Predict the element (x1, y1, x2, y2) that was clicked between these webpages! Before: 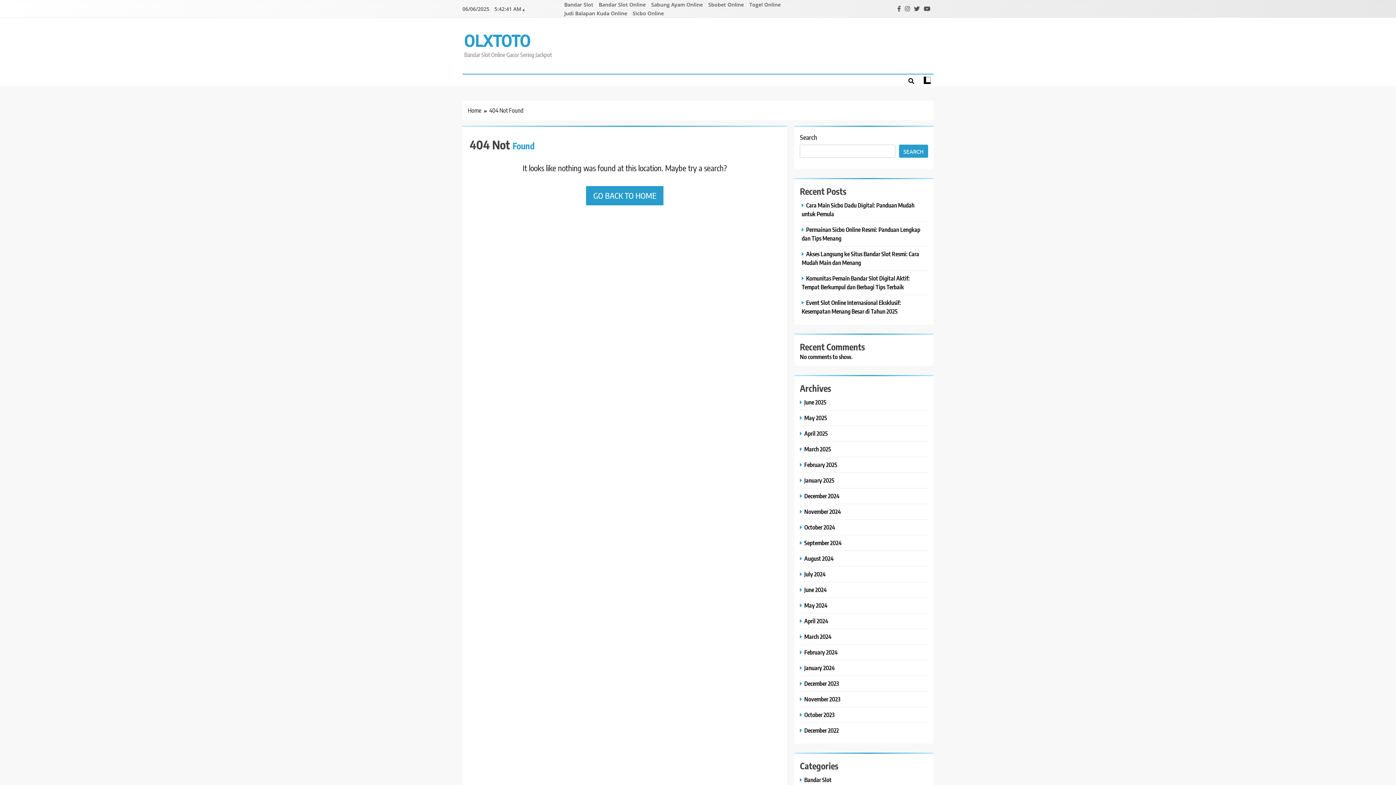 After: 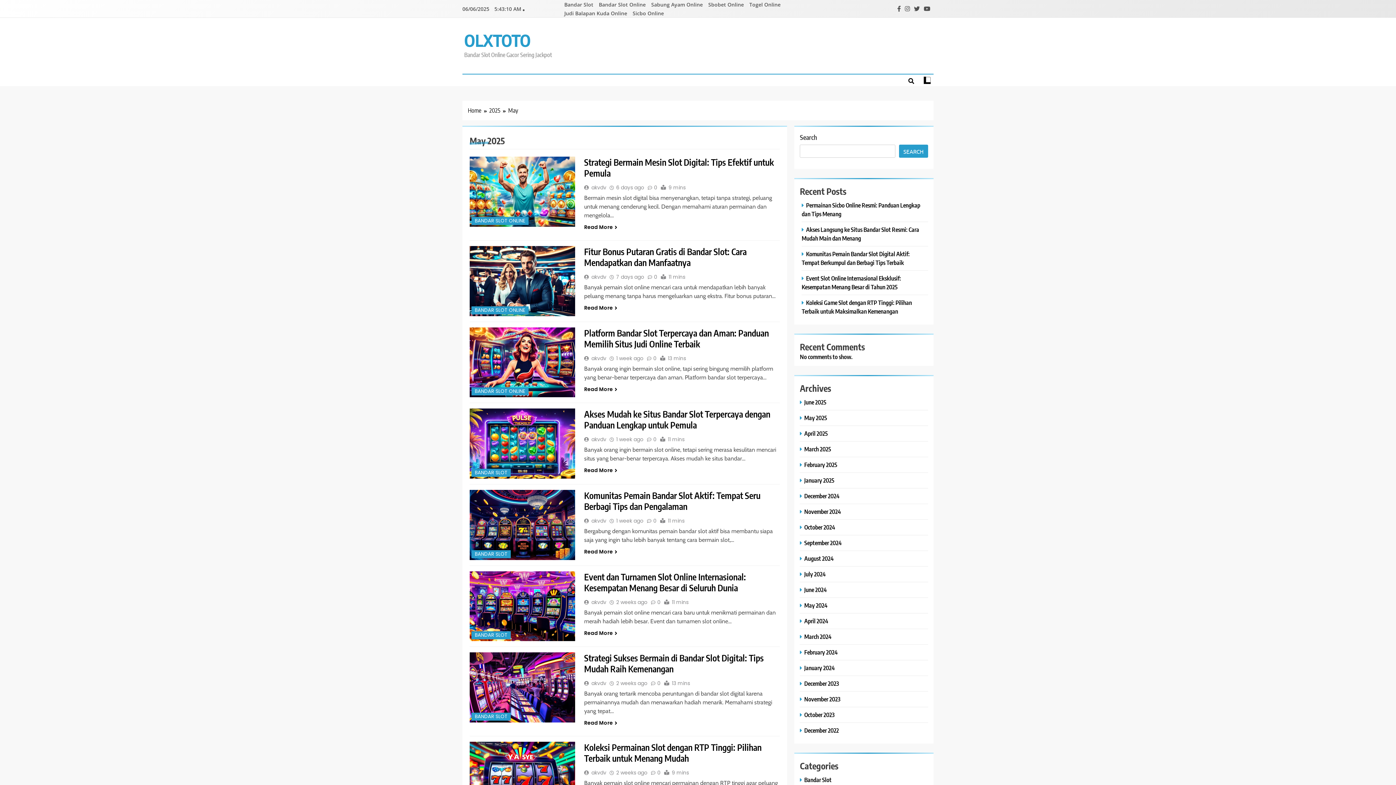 Action: label: May 2025 bbox: (800, 414, 829, 421)